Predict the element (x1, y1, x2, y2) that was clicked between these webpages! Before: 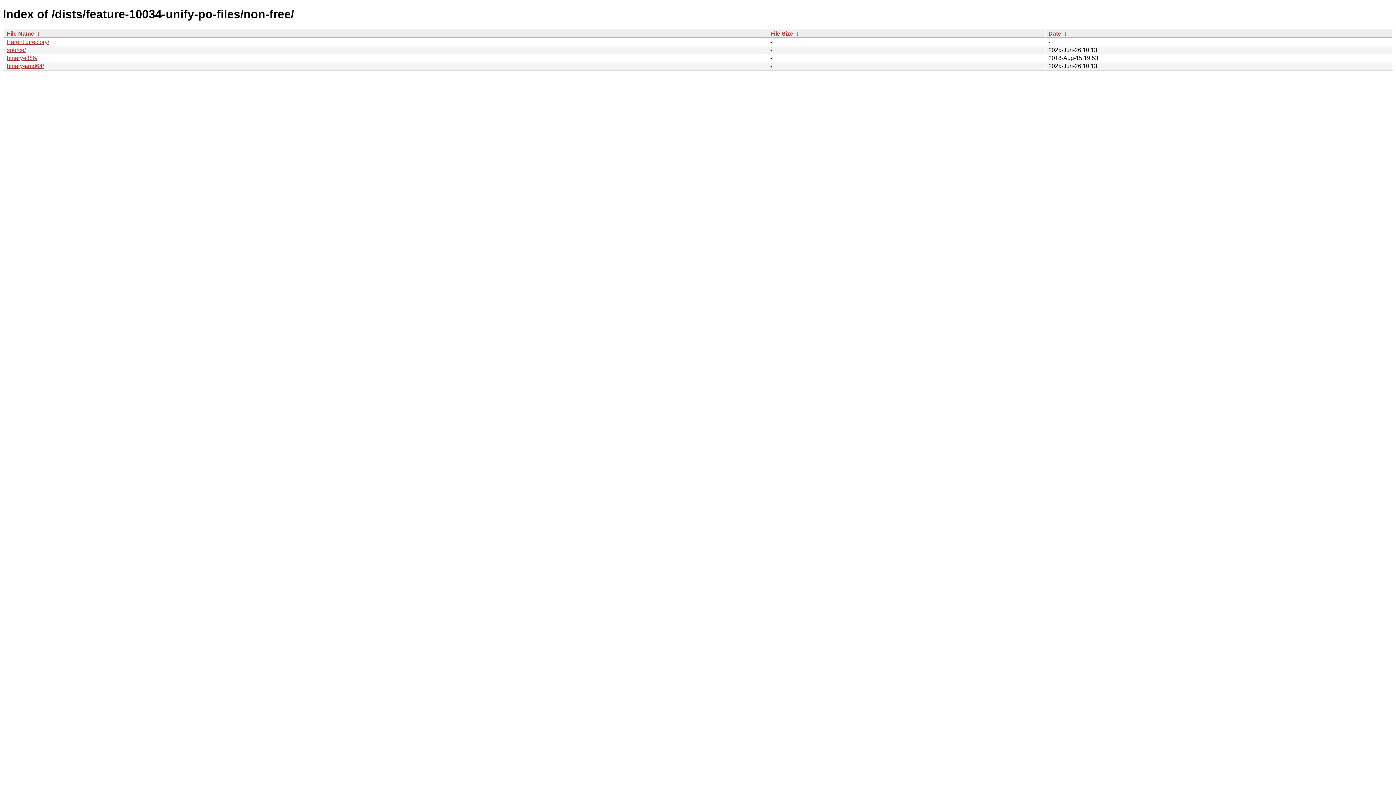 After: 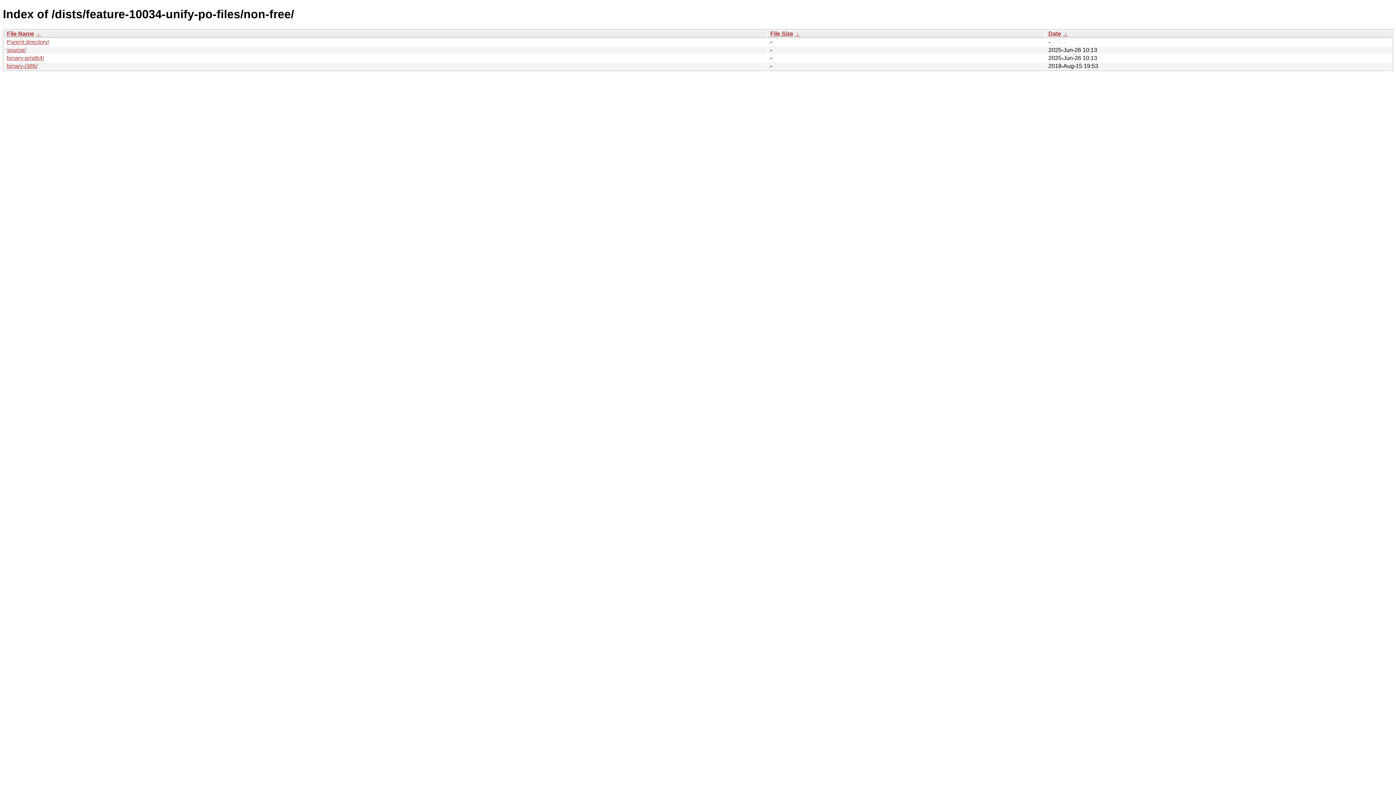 Action: bbox: (1062, 30, 1068, 36) label:  ↓ 